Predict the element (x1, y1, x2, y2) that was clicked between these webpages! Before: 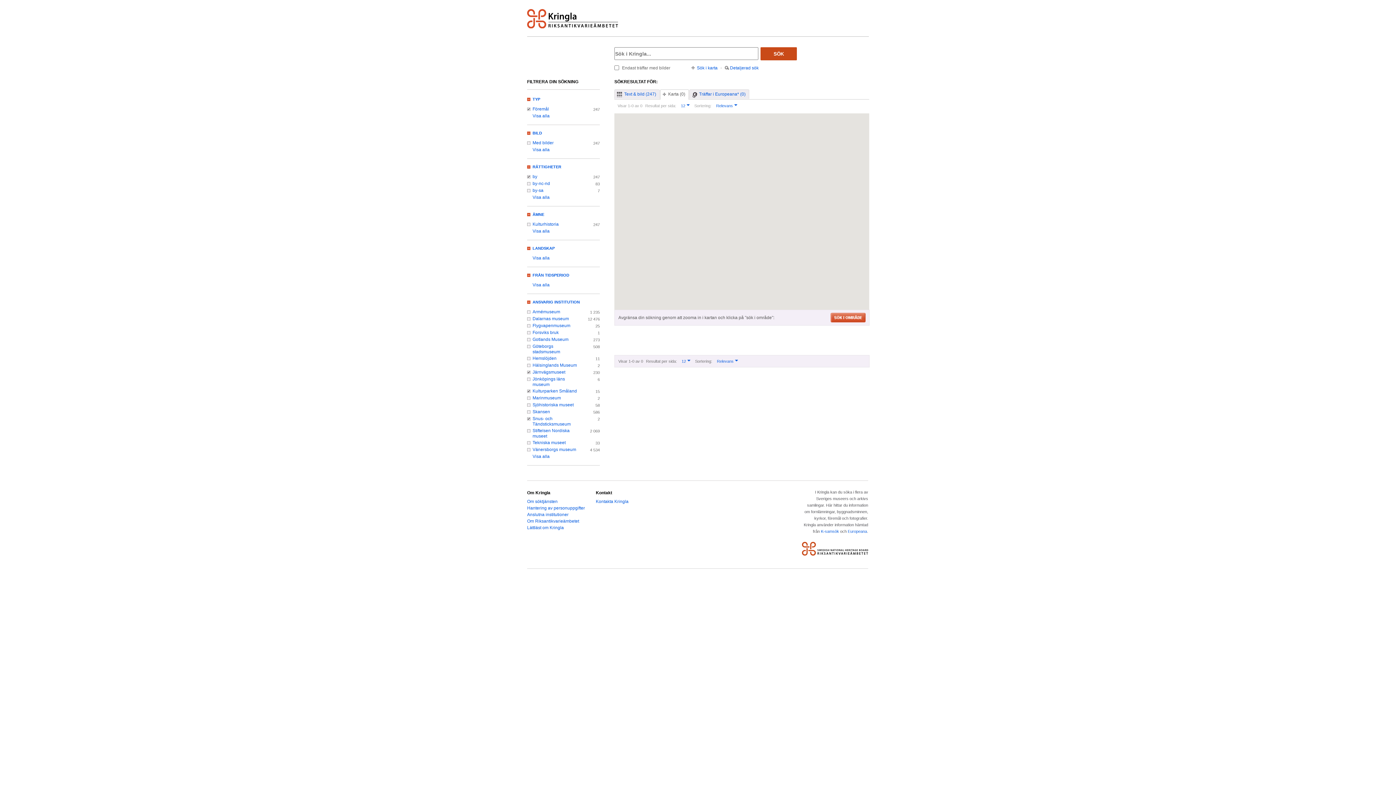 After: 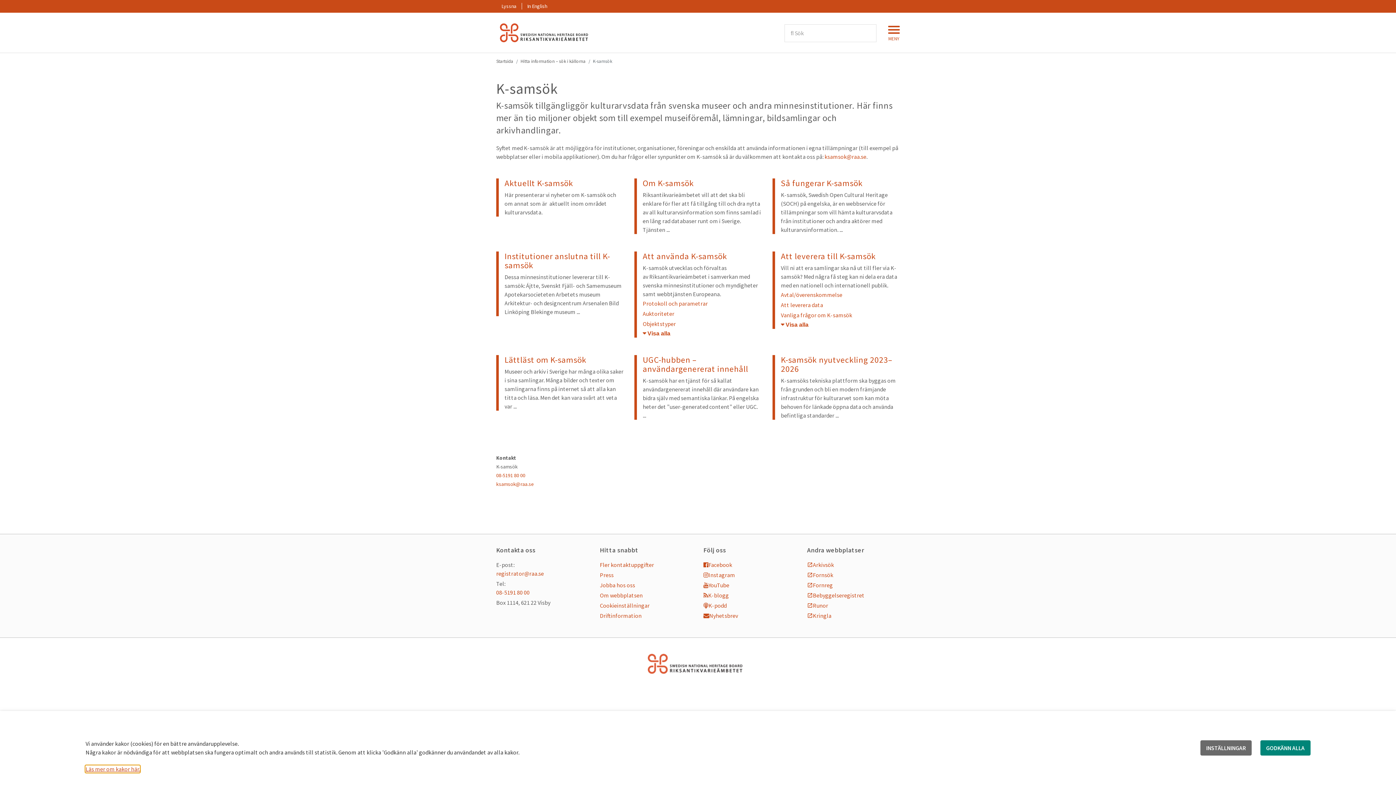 Action: label: K-samsök bbox: (821, 529, 839, 533)